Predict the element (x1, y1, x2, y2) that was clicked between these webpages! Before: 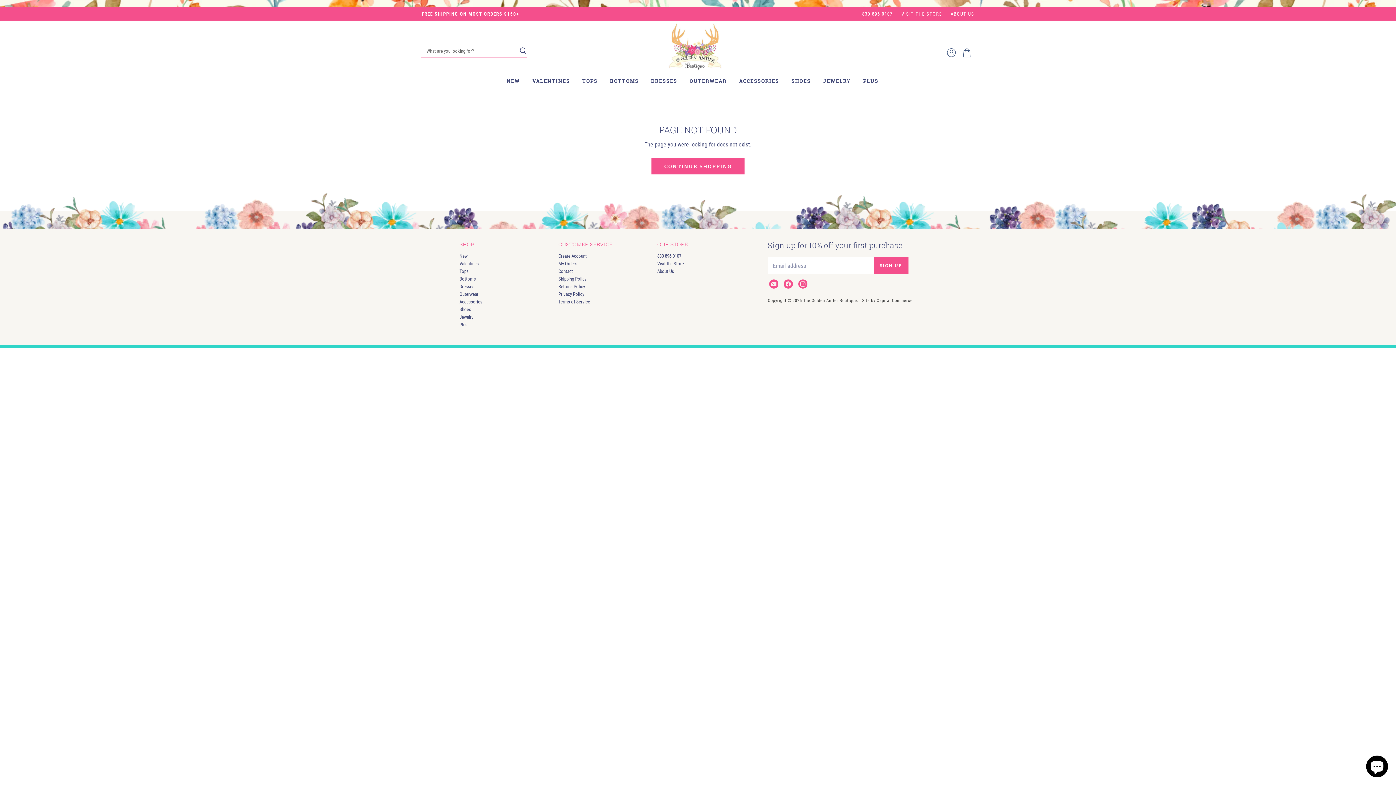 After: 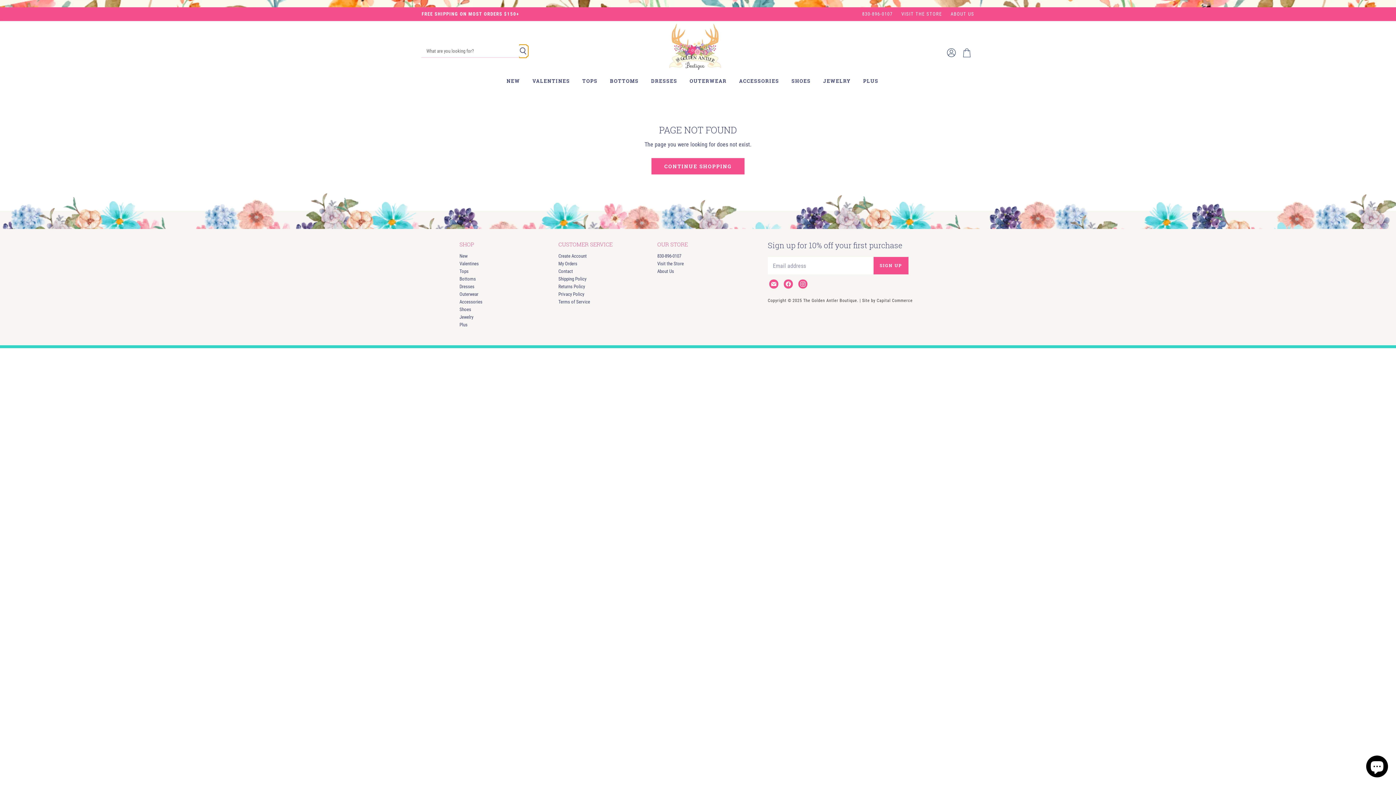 Action: label: Search bbox: (519, 44, 526, 57)